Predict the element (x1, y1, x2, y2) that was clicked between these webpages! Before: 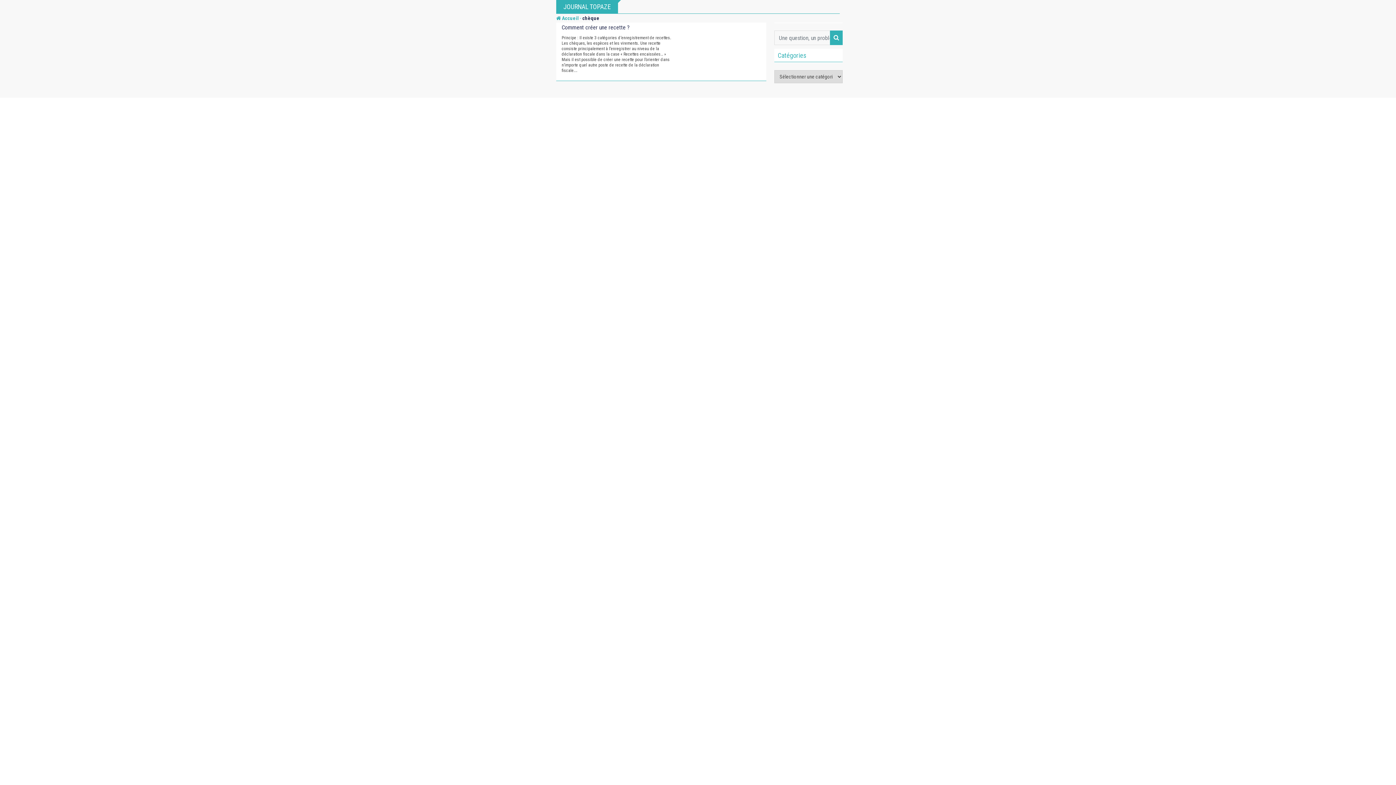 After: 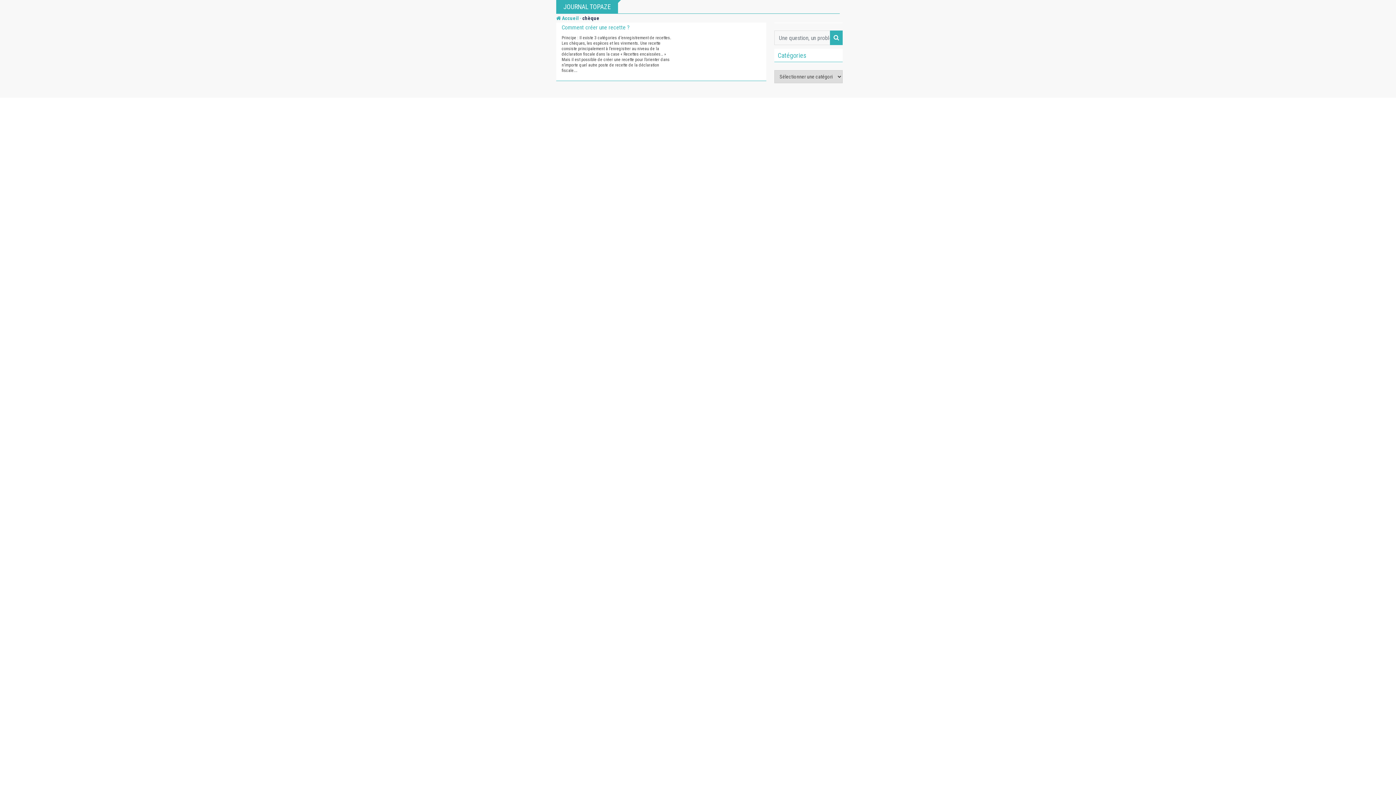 Action: bbox: (561, 24, 629, 30) label: Comment créer une recette ?